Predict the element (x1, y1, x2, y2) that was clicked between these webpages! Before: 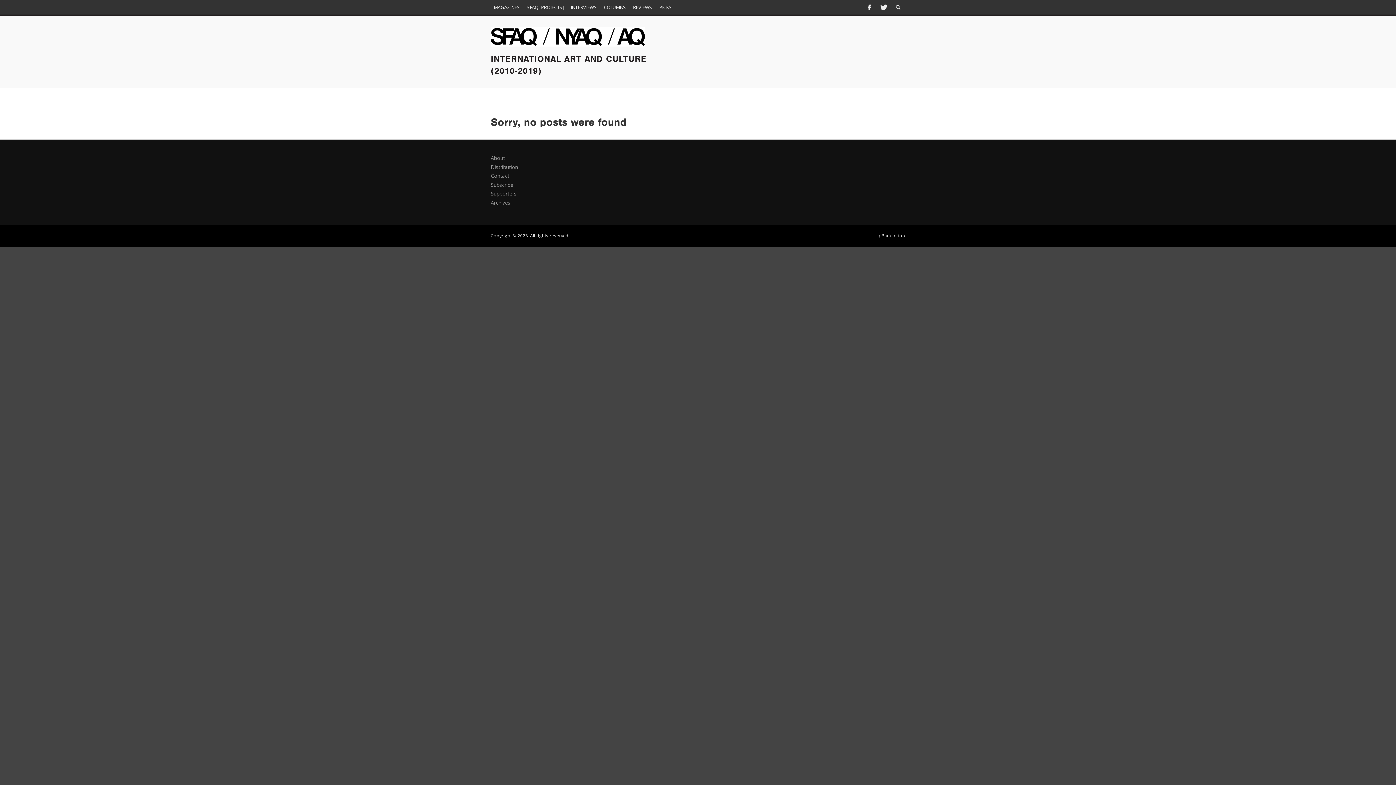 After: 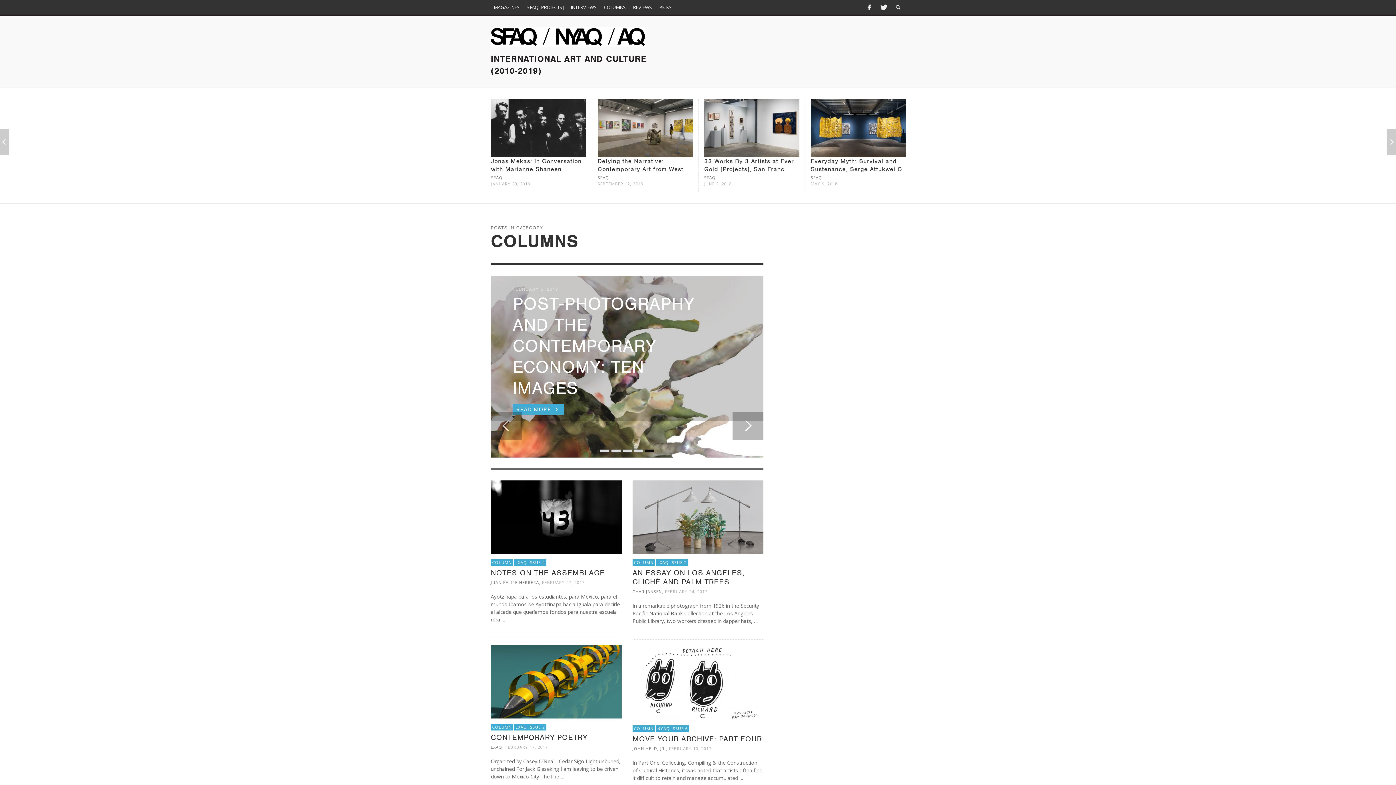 Action: bbox: (601, 0, 629, 14) label: COLUMNS